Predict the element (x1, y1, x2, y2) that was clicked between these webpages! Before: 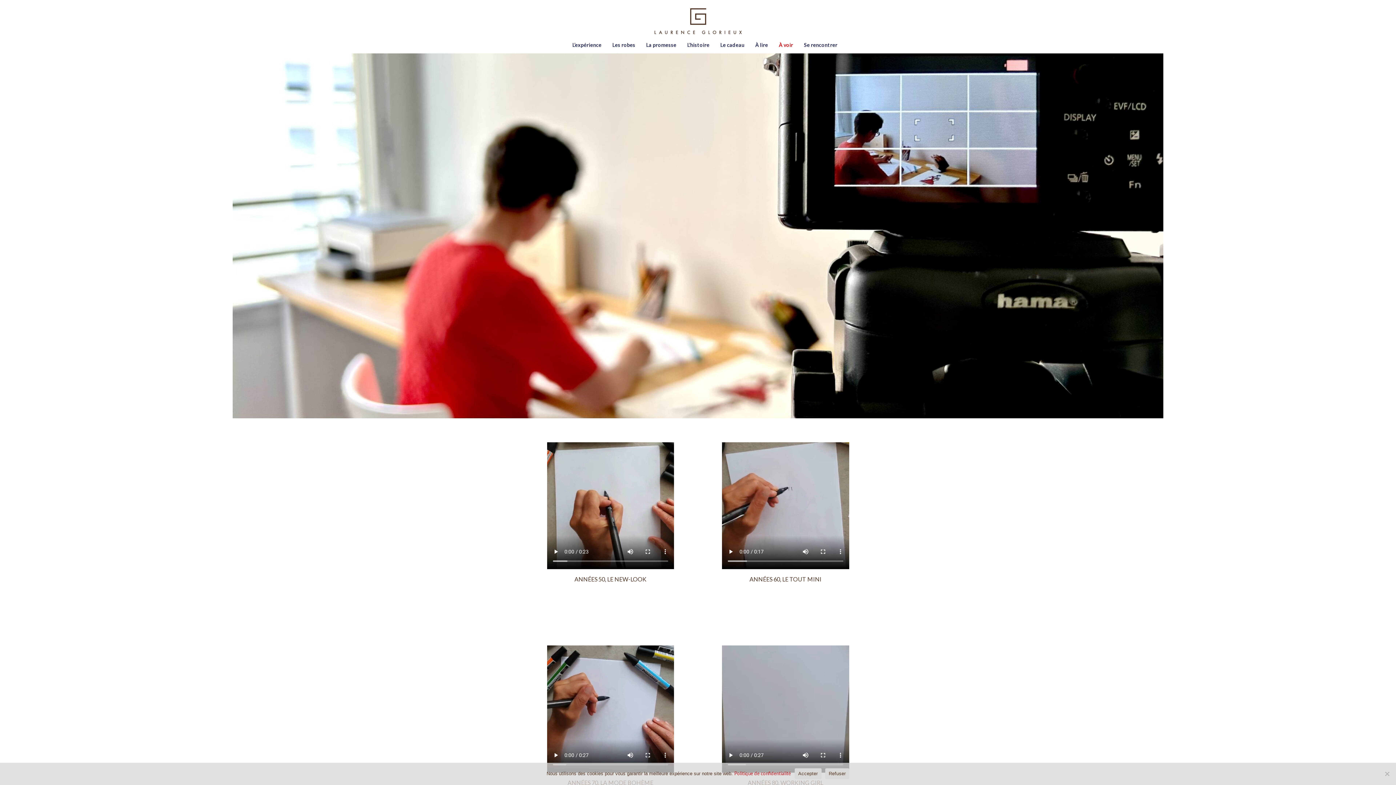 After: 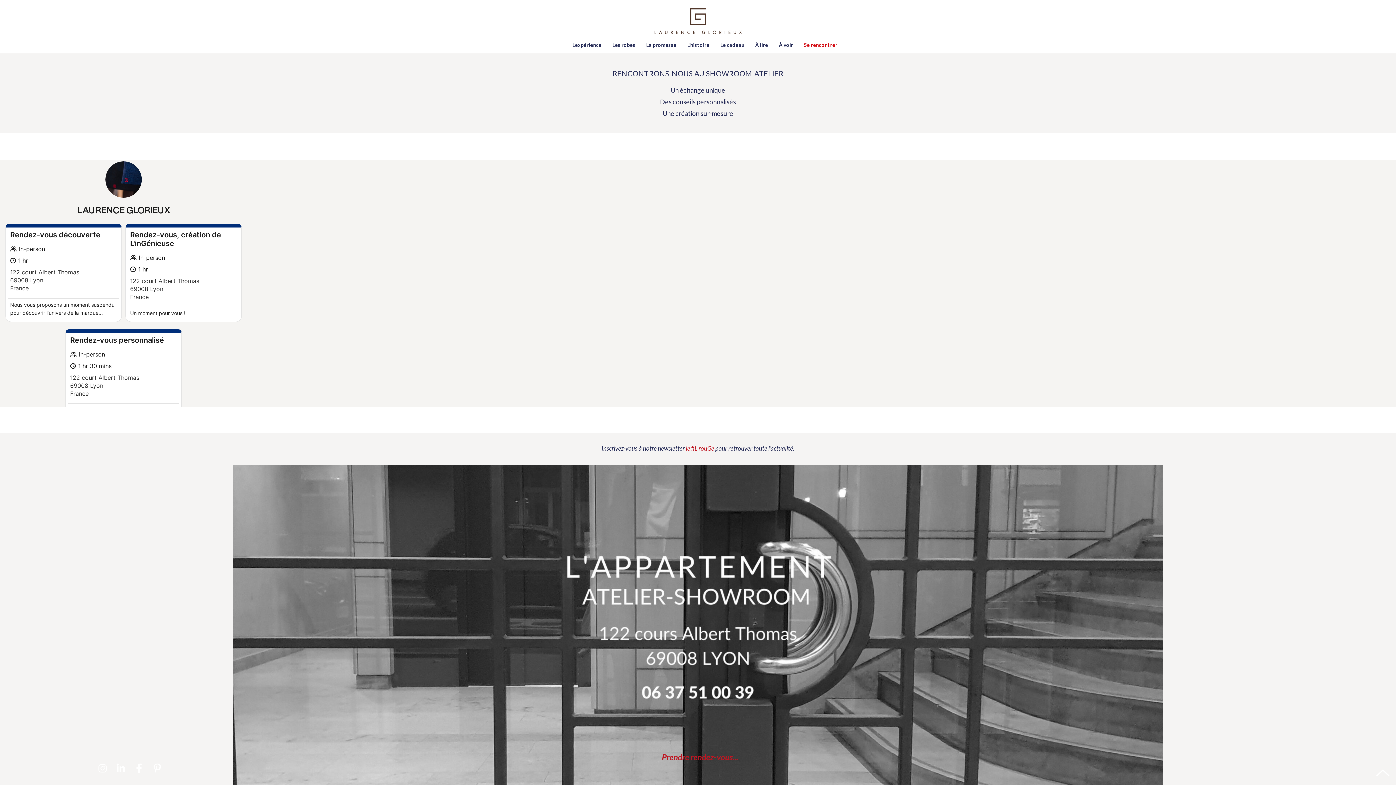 Action: bbox: (798, 39, 843, 50) label: Se rencontrer